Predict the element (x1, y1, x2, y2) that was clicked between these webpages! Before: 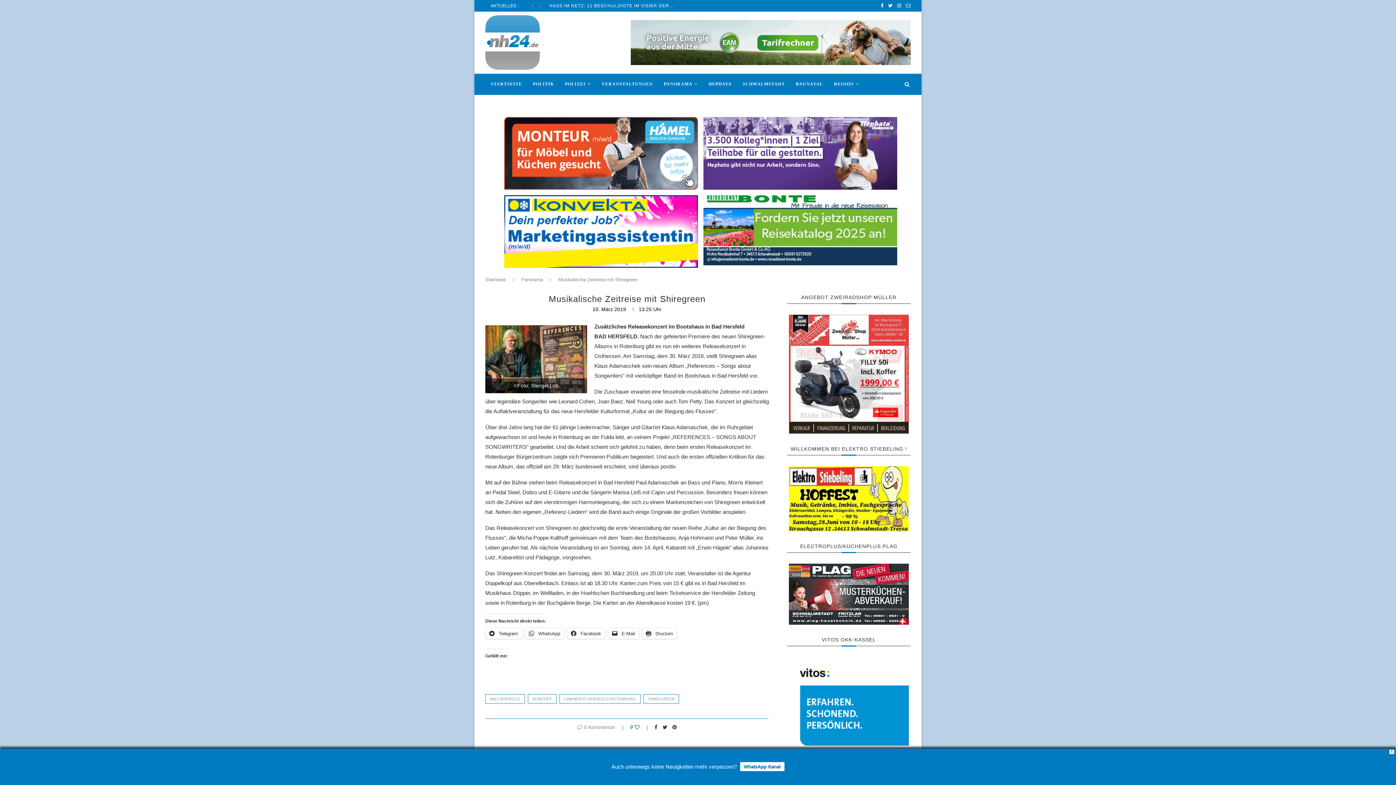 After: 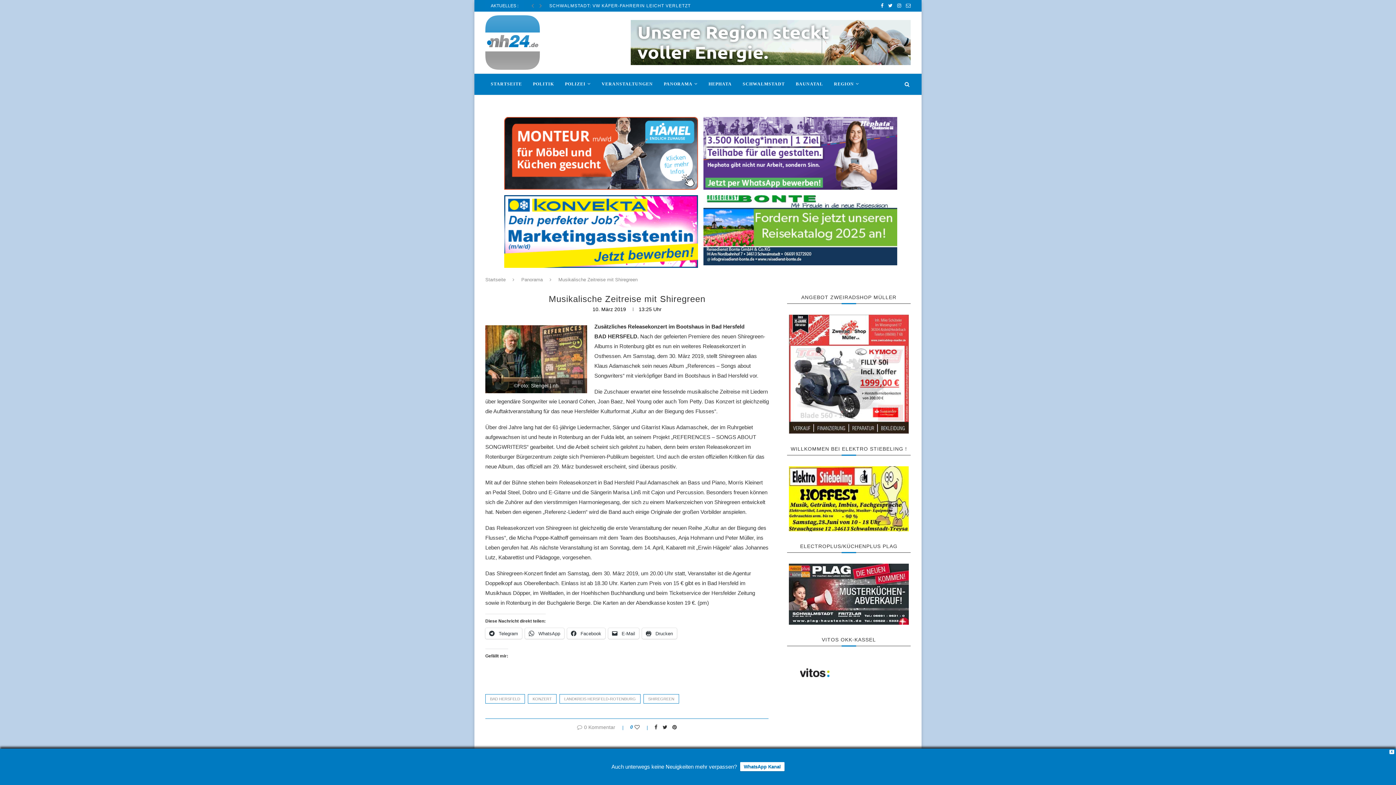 Action: bbox: (498, 117, 698, 123)